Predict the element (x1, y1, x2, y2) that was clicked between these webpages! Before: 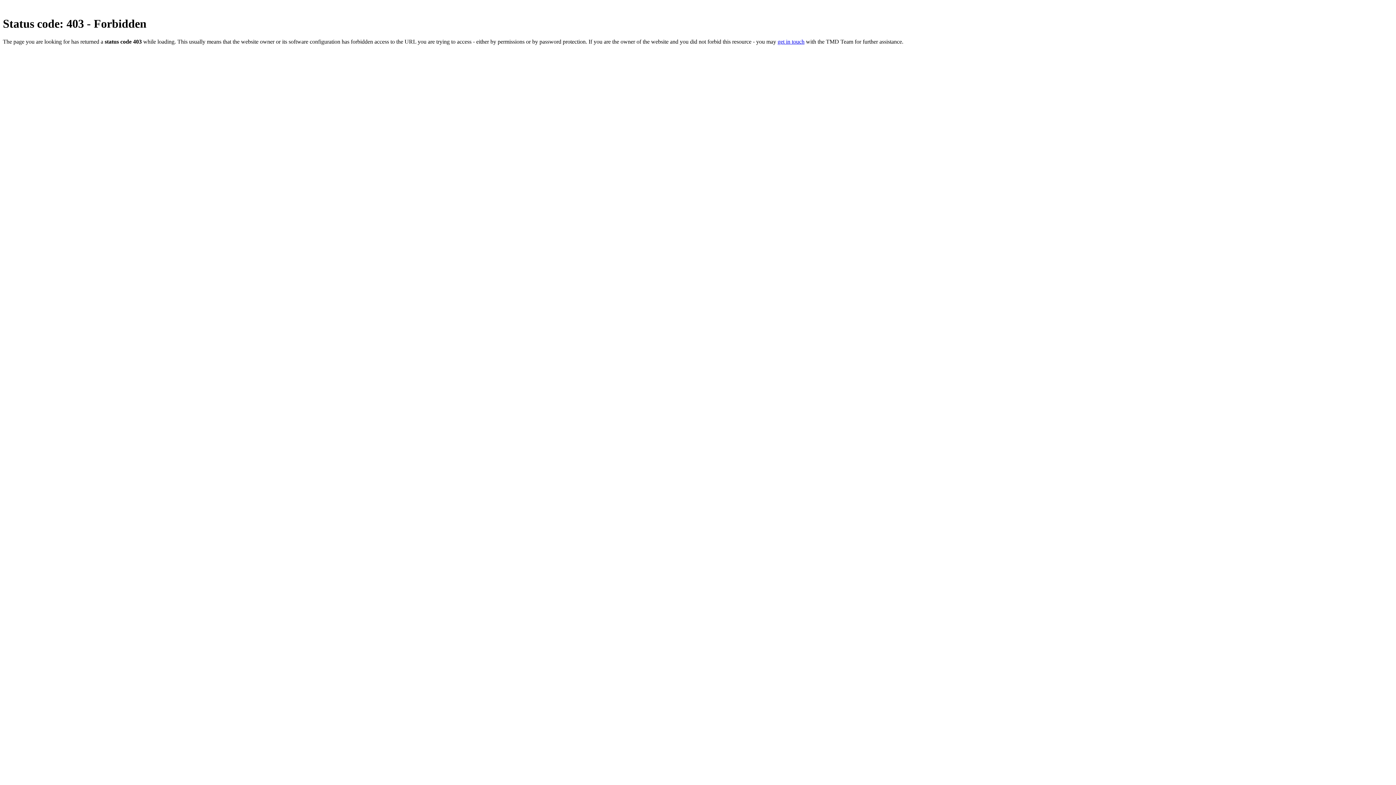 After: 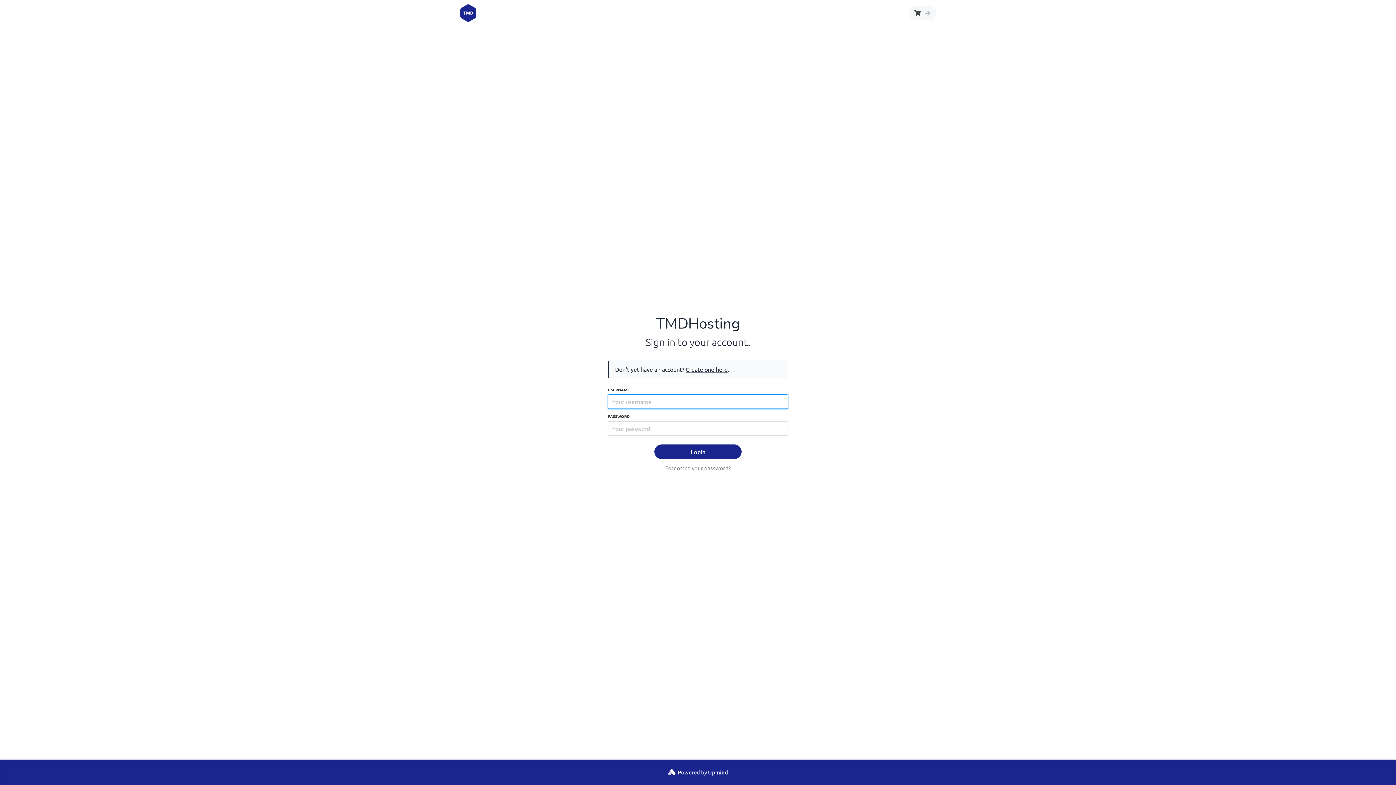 Action: label: get in touch bbox: (777, 38, 804, 44)